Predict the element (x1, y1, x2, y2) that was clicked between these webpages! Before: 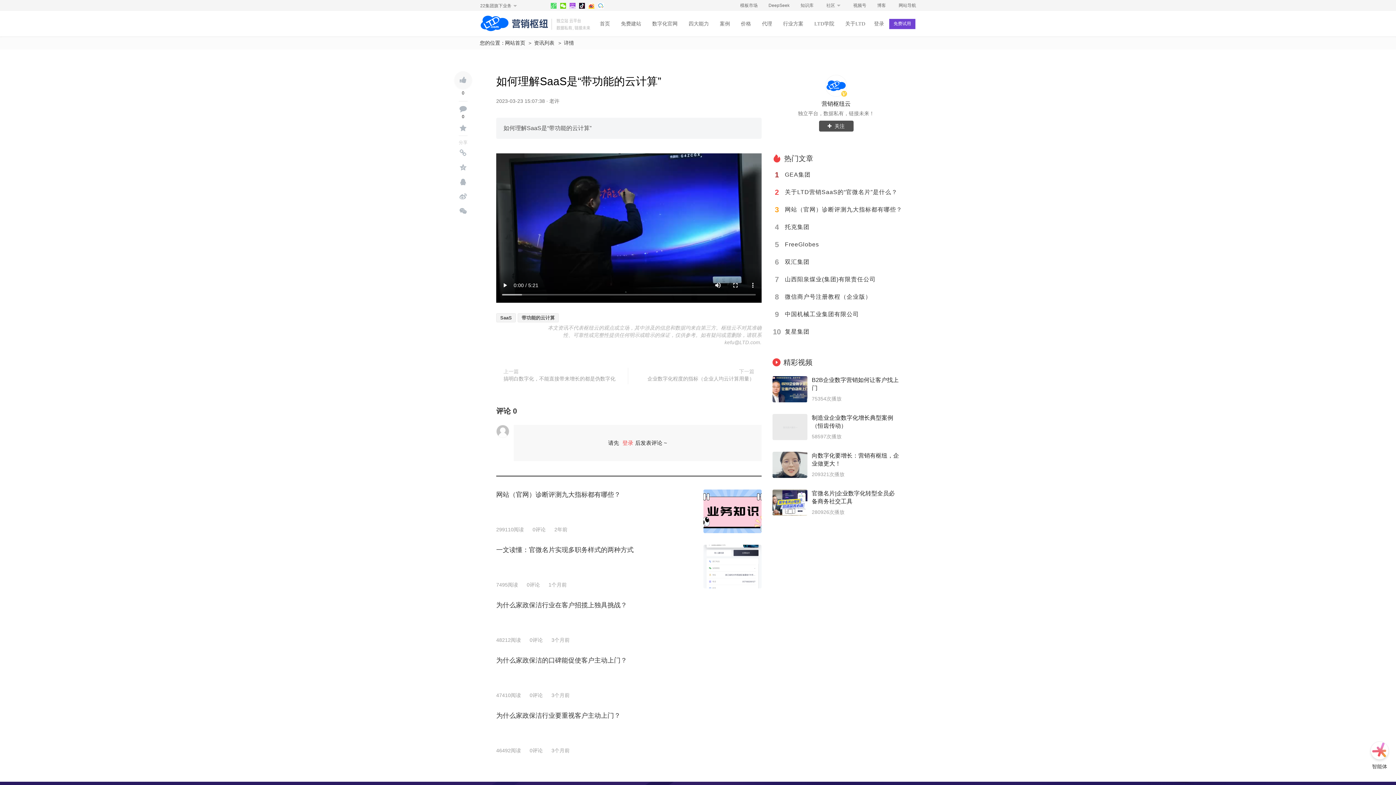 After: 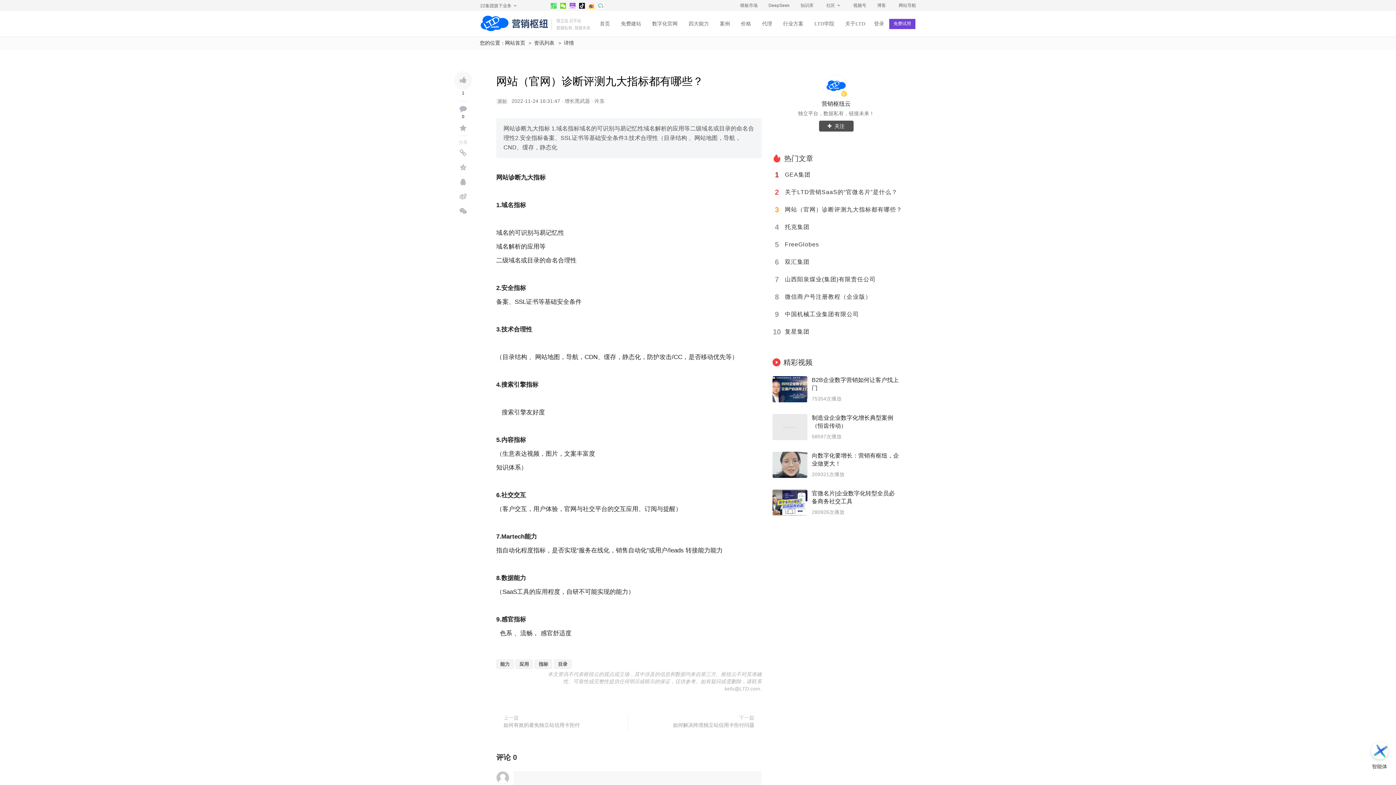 Action: label: 3

网站（官网）诊断评测九大指标都有哪些？ bbox: (772, 201, 903, 218)